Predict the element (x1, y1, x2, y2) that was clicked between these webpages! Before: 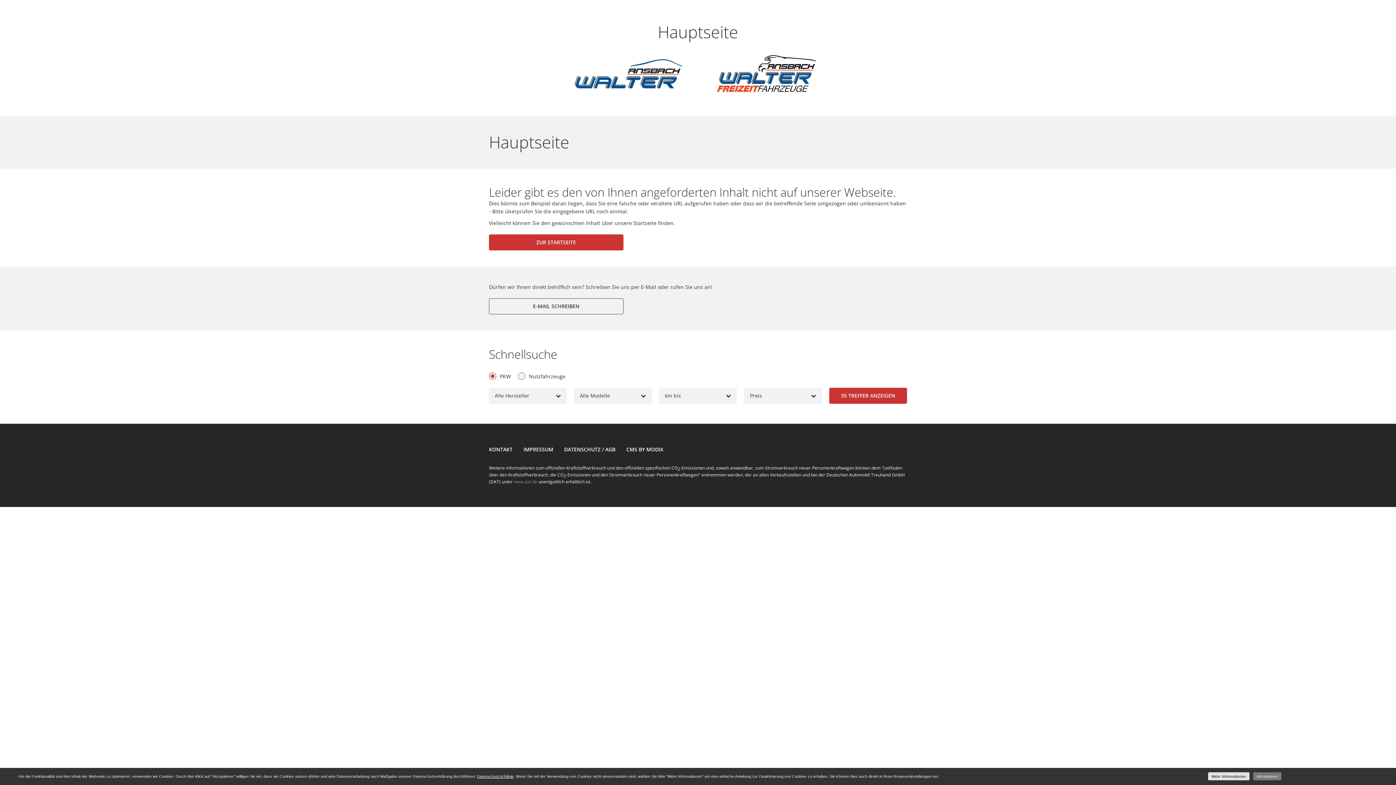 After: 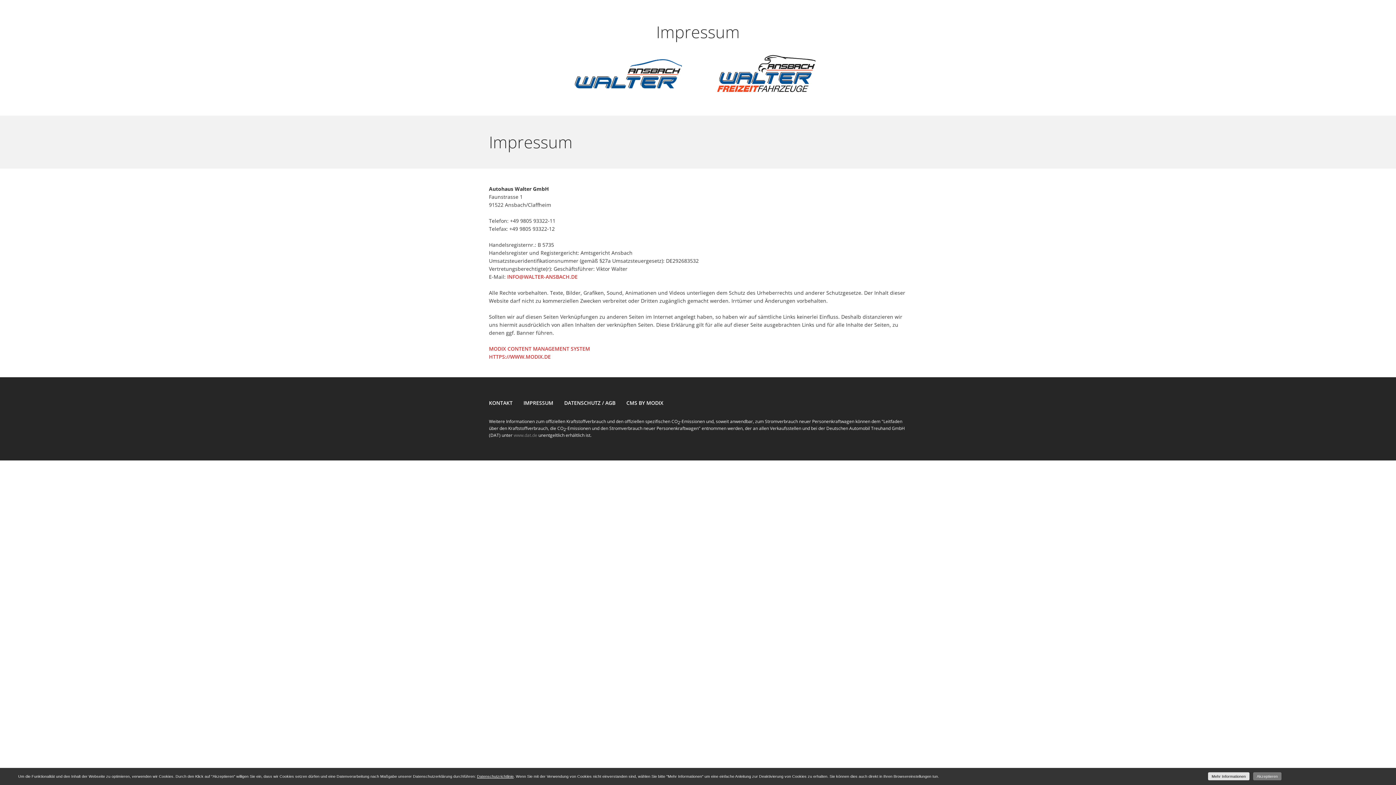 Action: label: IMPRESSUM bbox: (523, 445, 553, 453)